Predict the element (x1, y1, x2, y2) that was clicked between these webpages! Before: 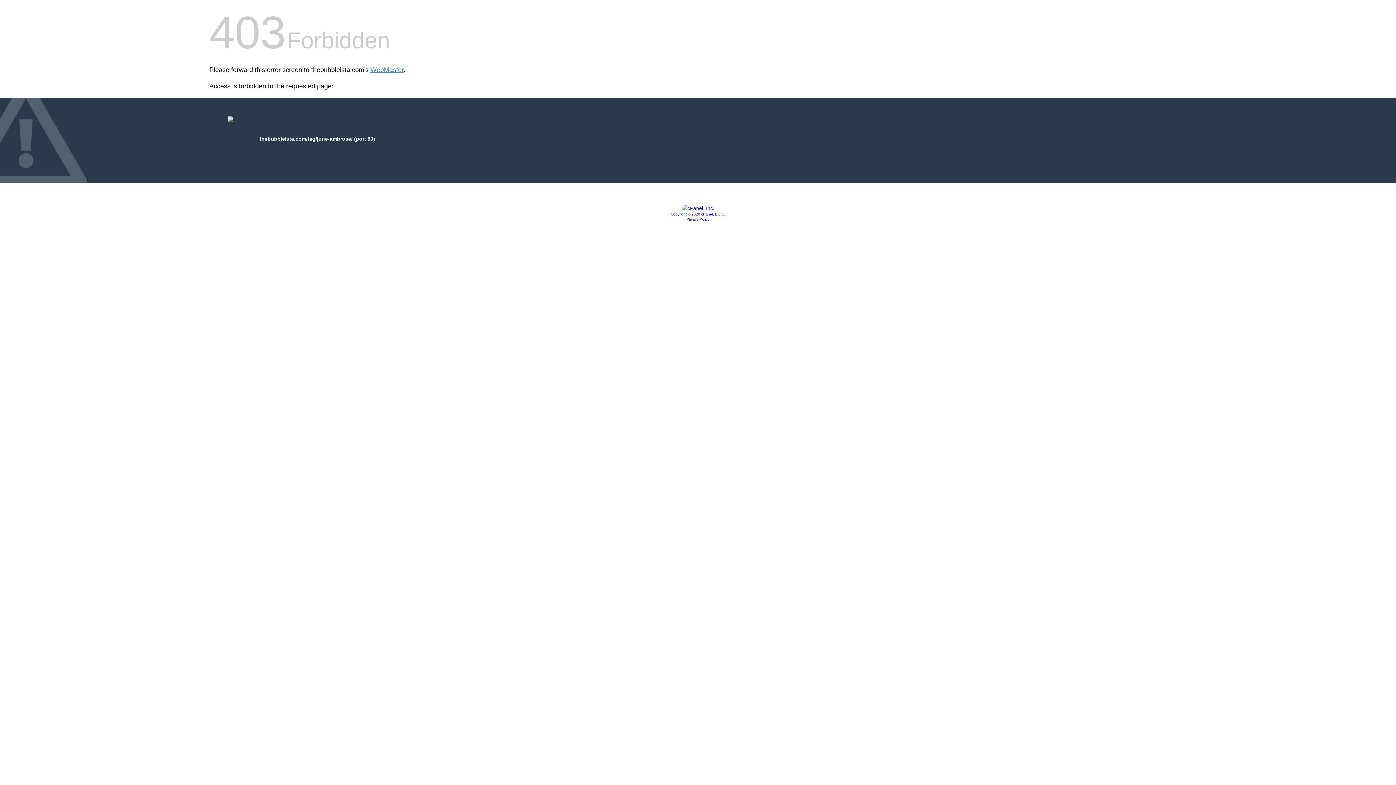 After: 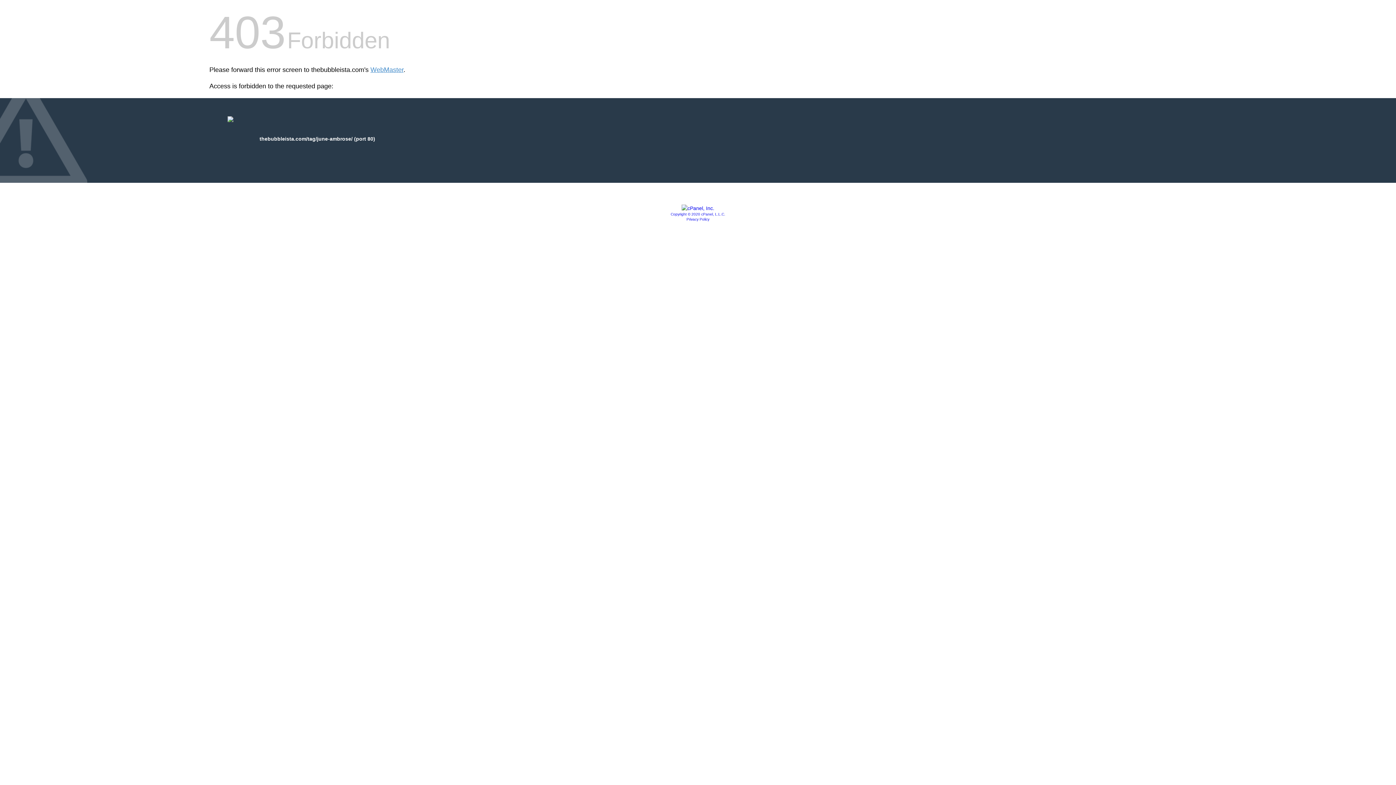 Action: label: Privacy Policy bbox: (686, 217, 709, 221)